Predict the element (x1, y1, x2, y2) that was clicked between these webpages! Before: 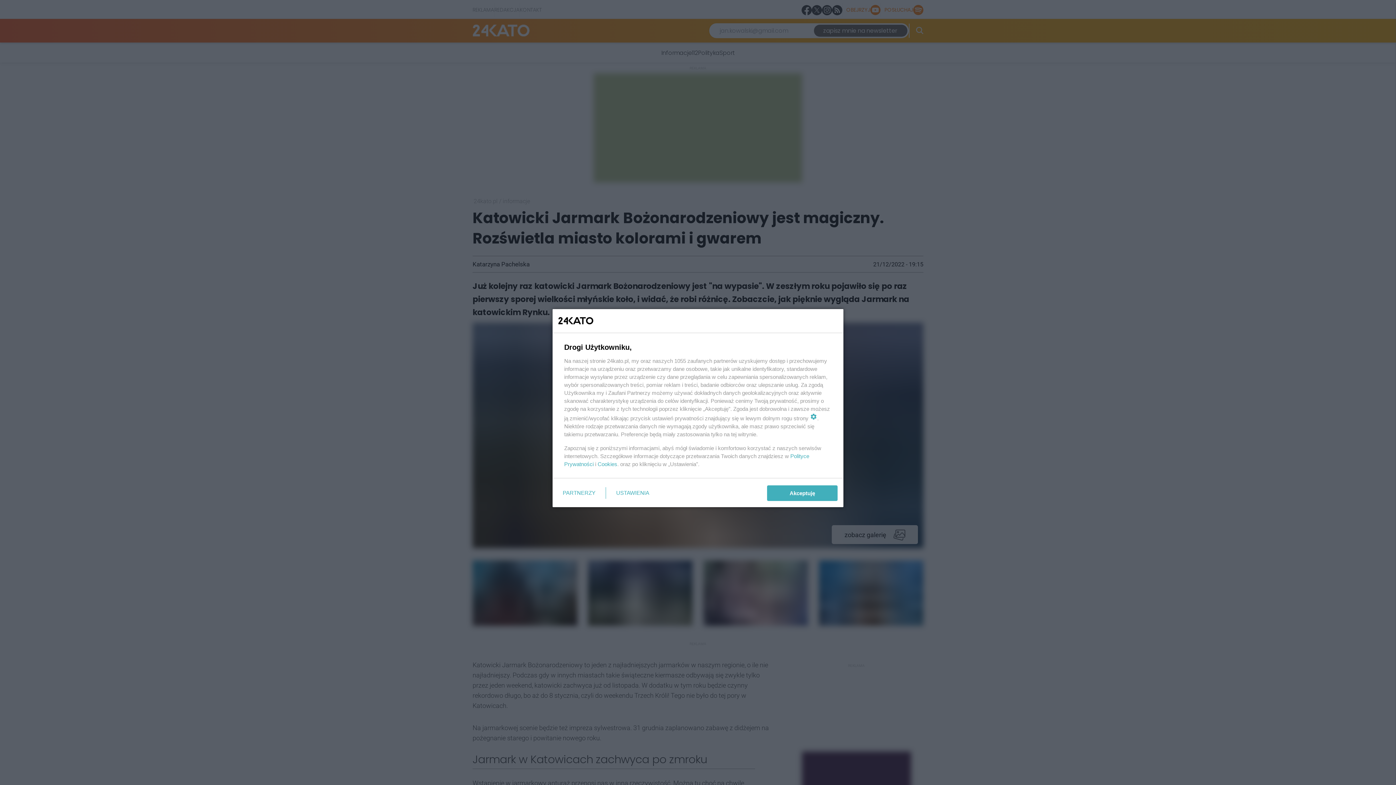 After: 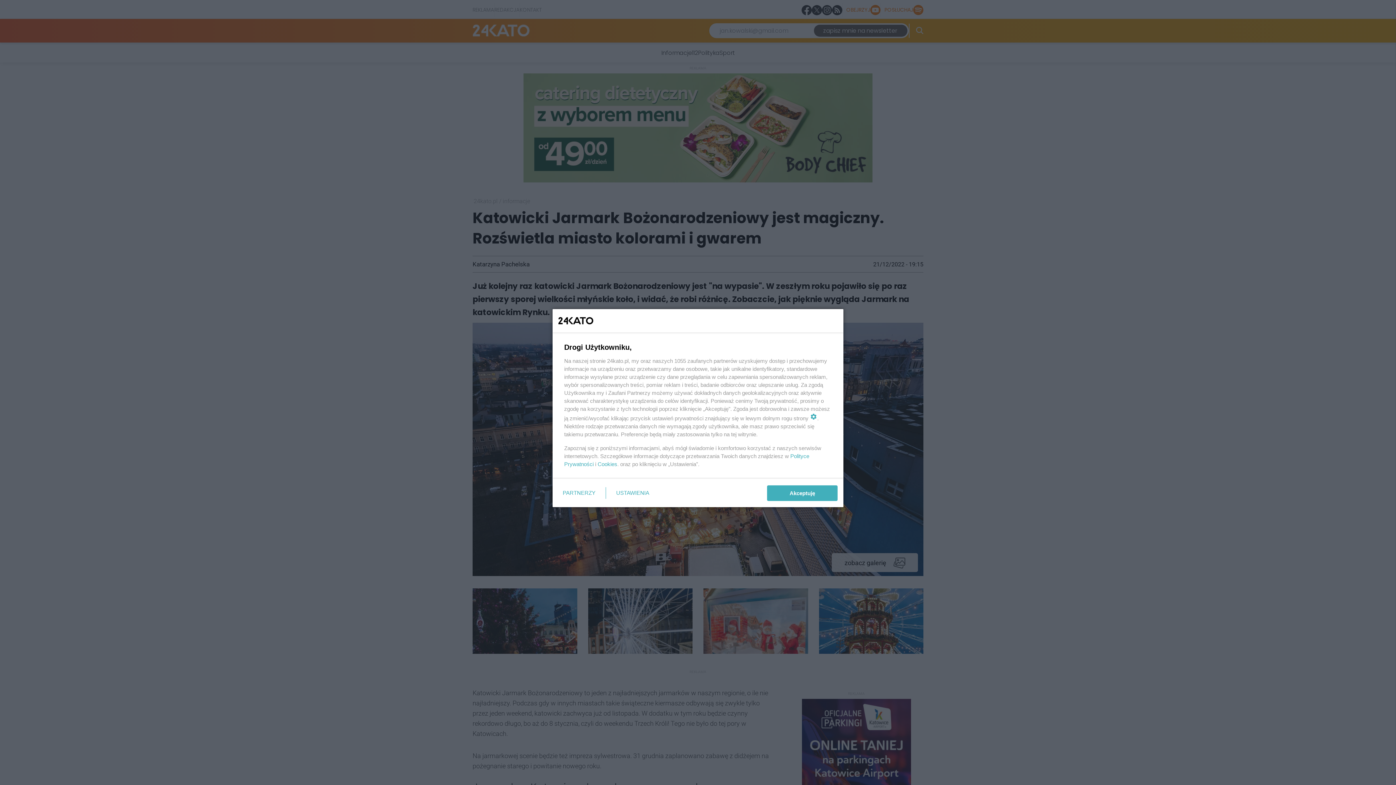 Action: label: Cookies bbox: (597, 461, 617, 467)